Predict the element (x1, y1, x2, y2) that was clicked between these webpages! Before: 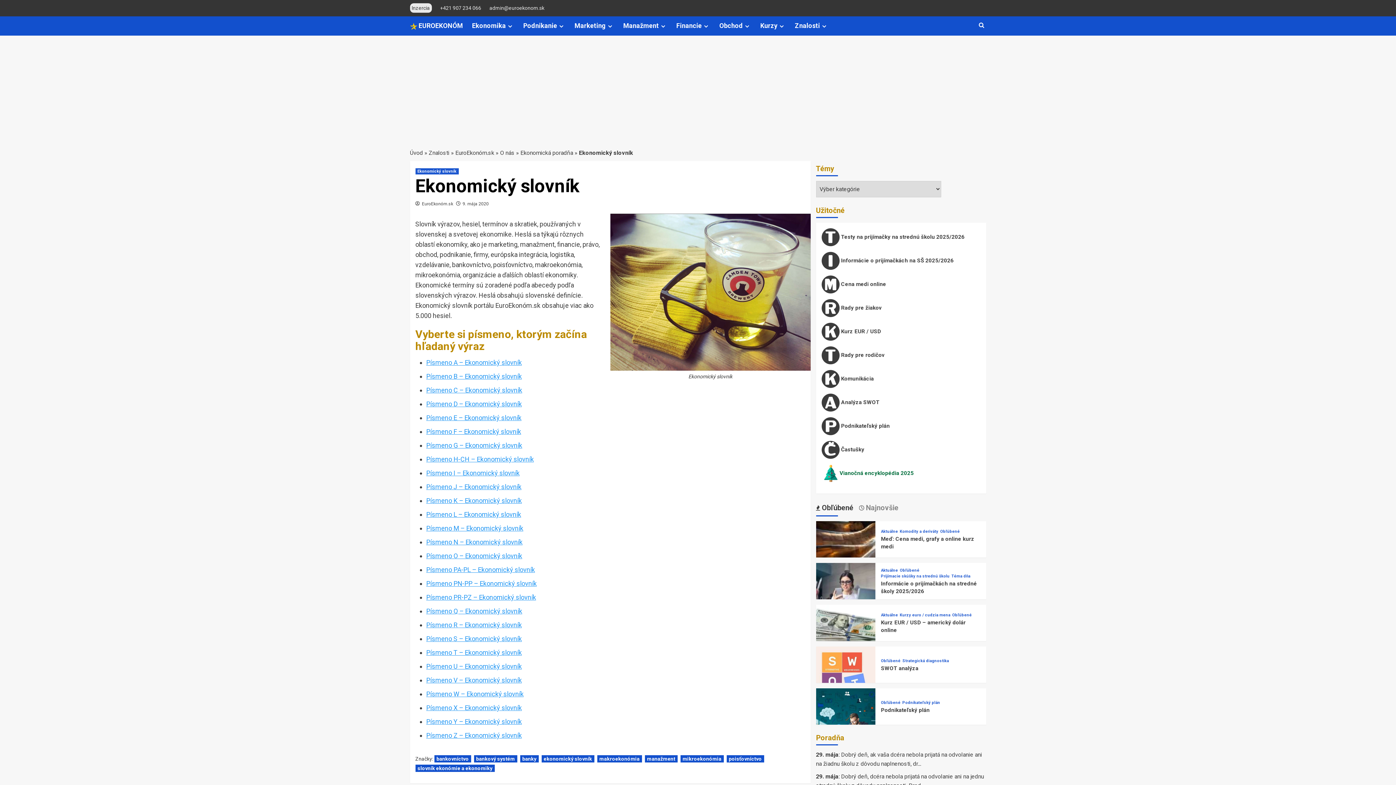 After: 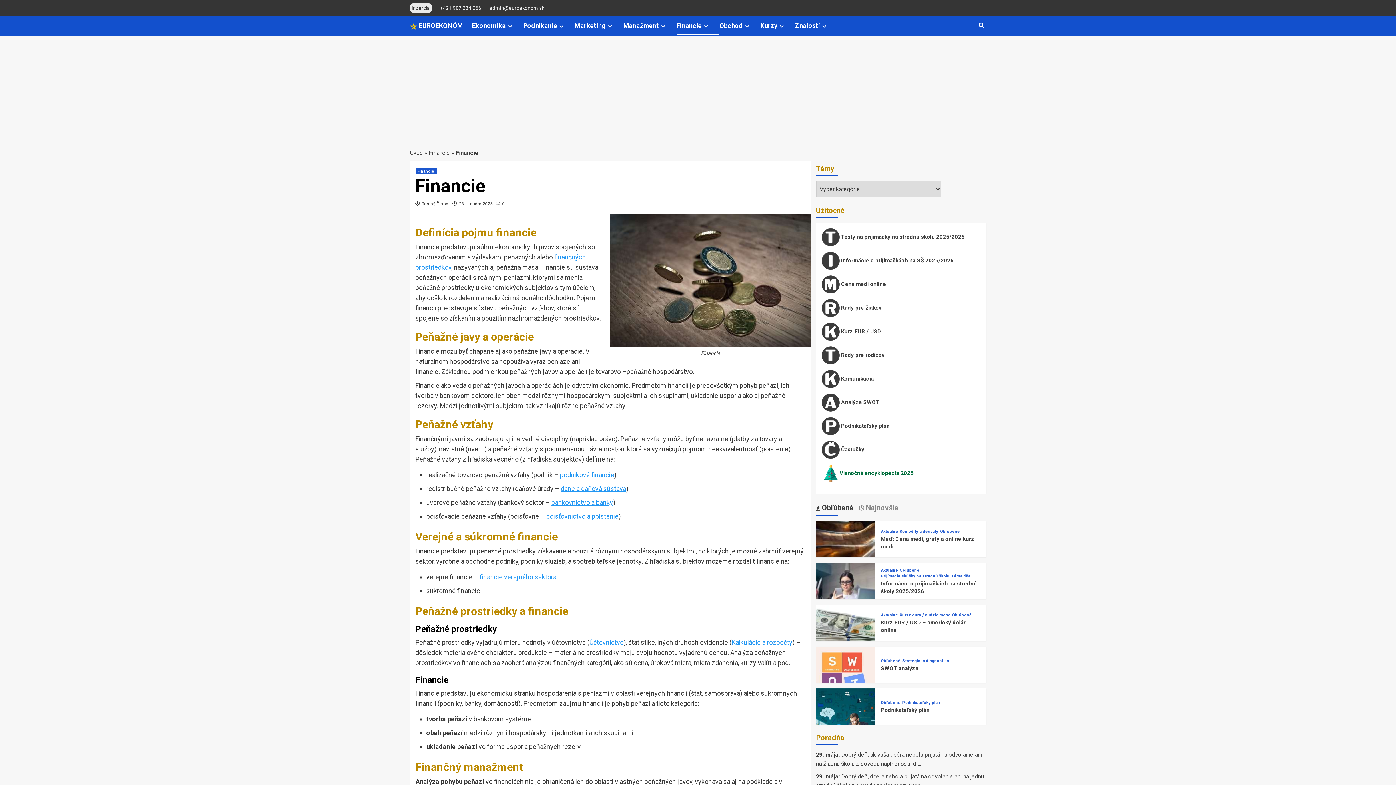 Action: bbox: (676, 16, 719, 34) label: Financie